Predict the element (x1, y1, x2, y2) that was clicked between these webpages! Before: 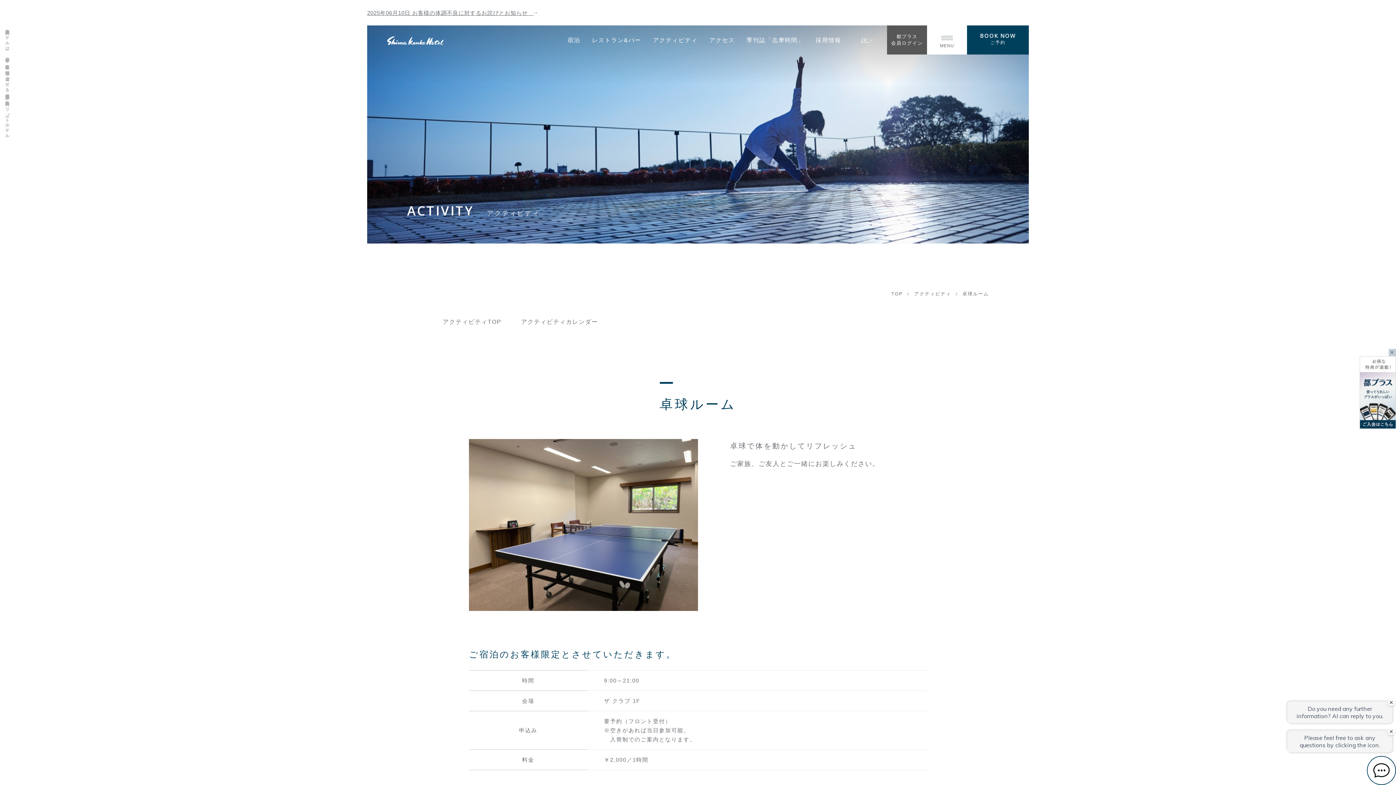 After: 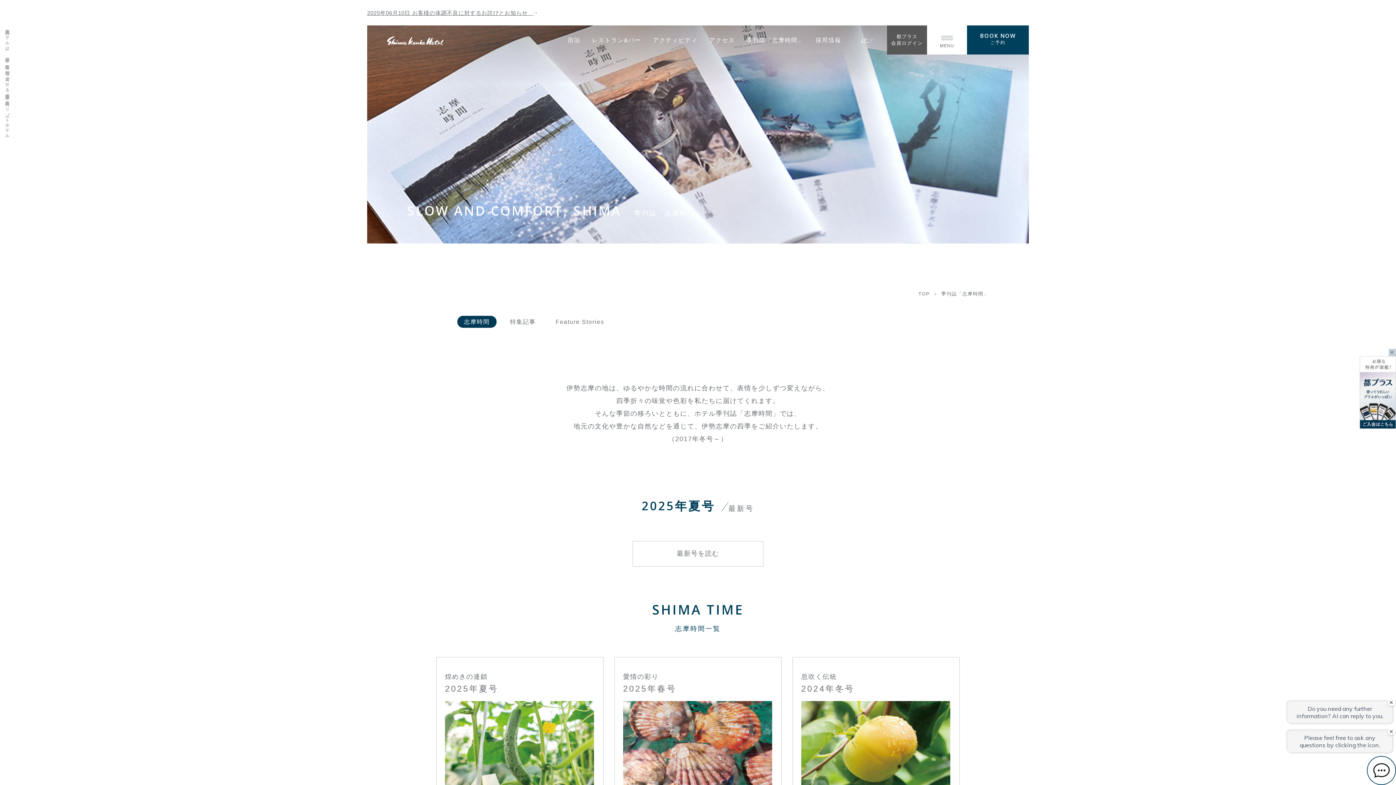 Action: label: 季刊誌「志摩時間」 bbox: (740, 29, 810, 50)